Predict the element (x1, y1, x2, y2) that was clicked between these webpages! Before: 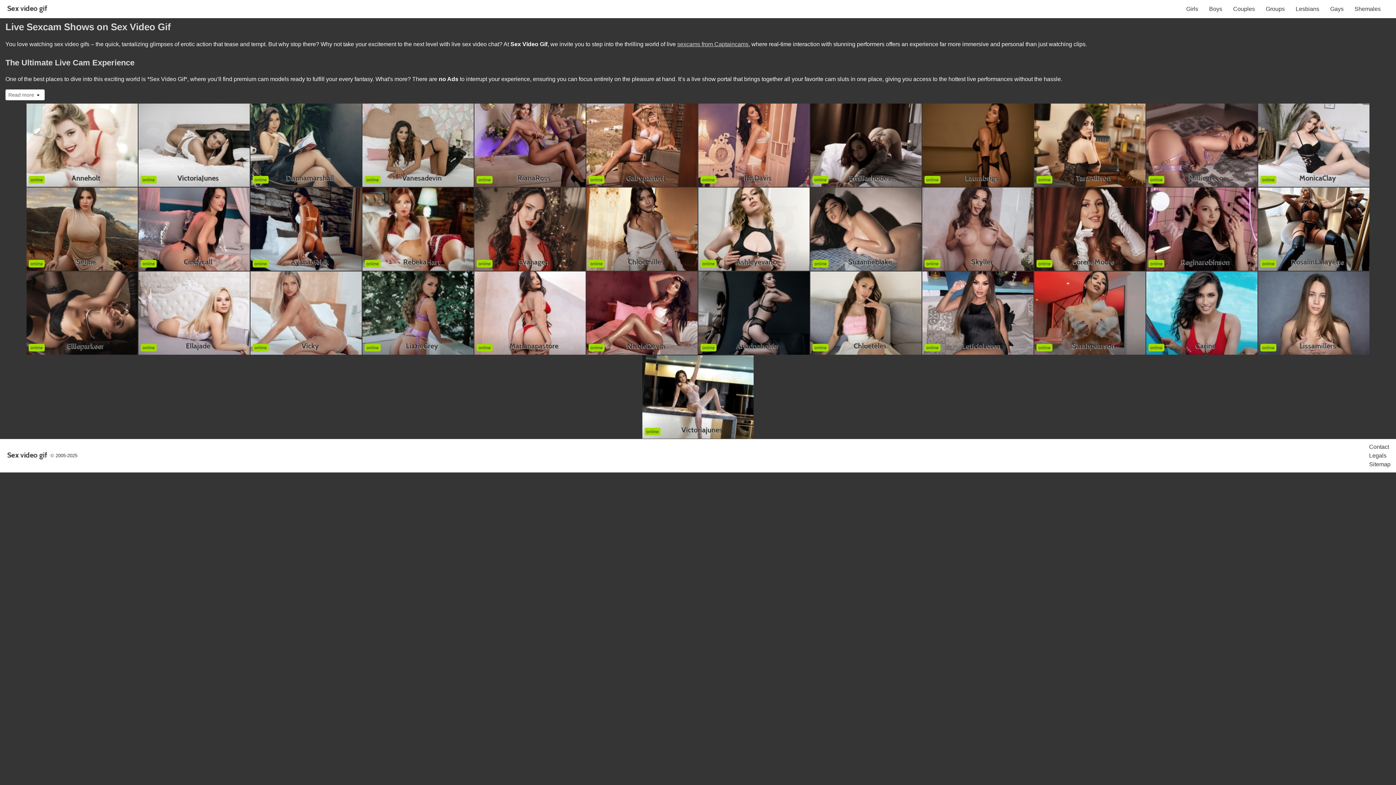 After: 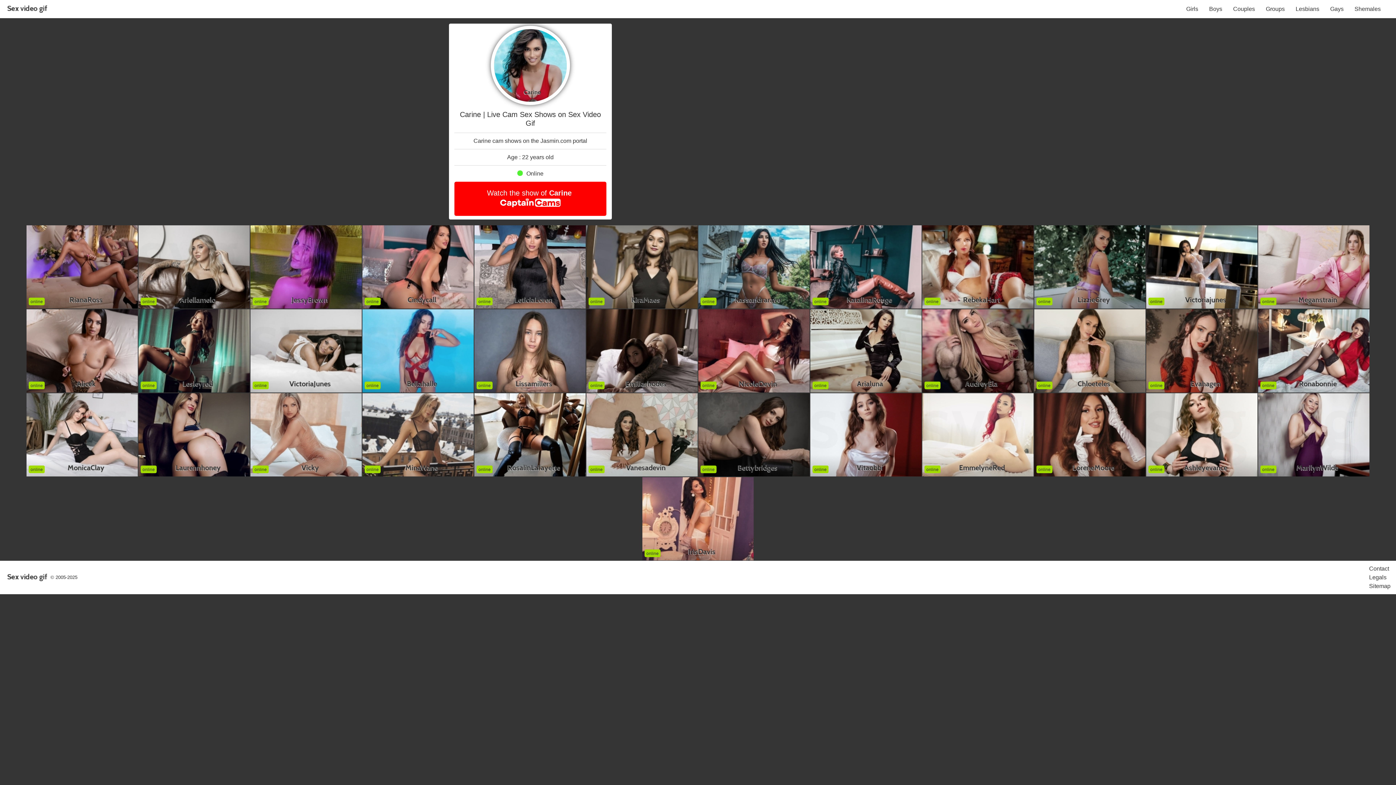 Action: bbox: (1146, 271, 1257, 354)